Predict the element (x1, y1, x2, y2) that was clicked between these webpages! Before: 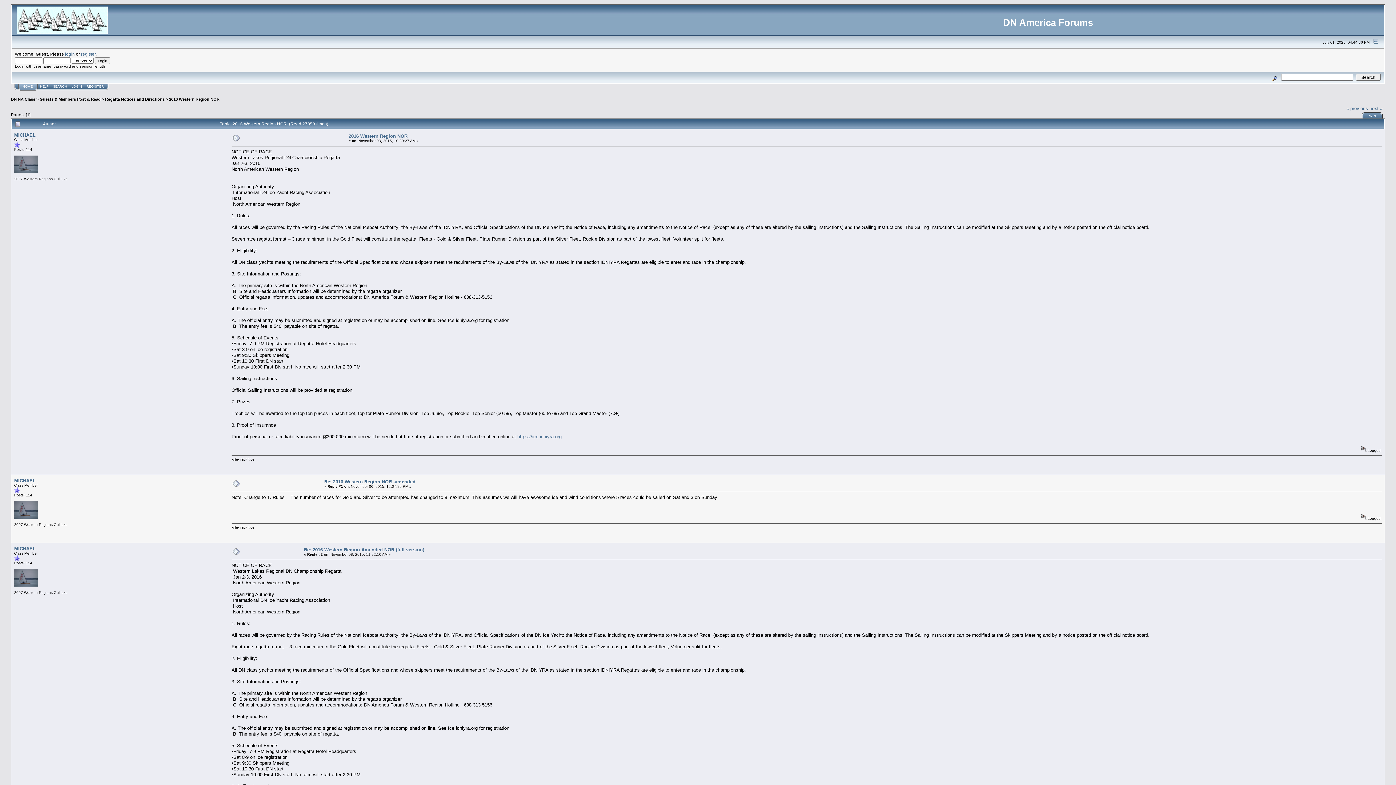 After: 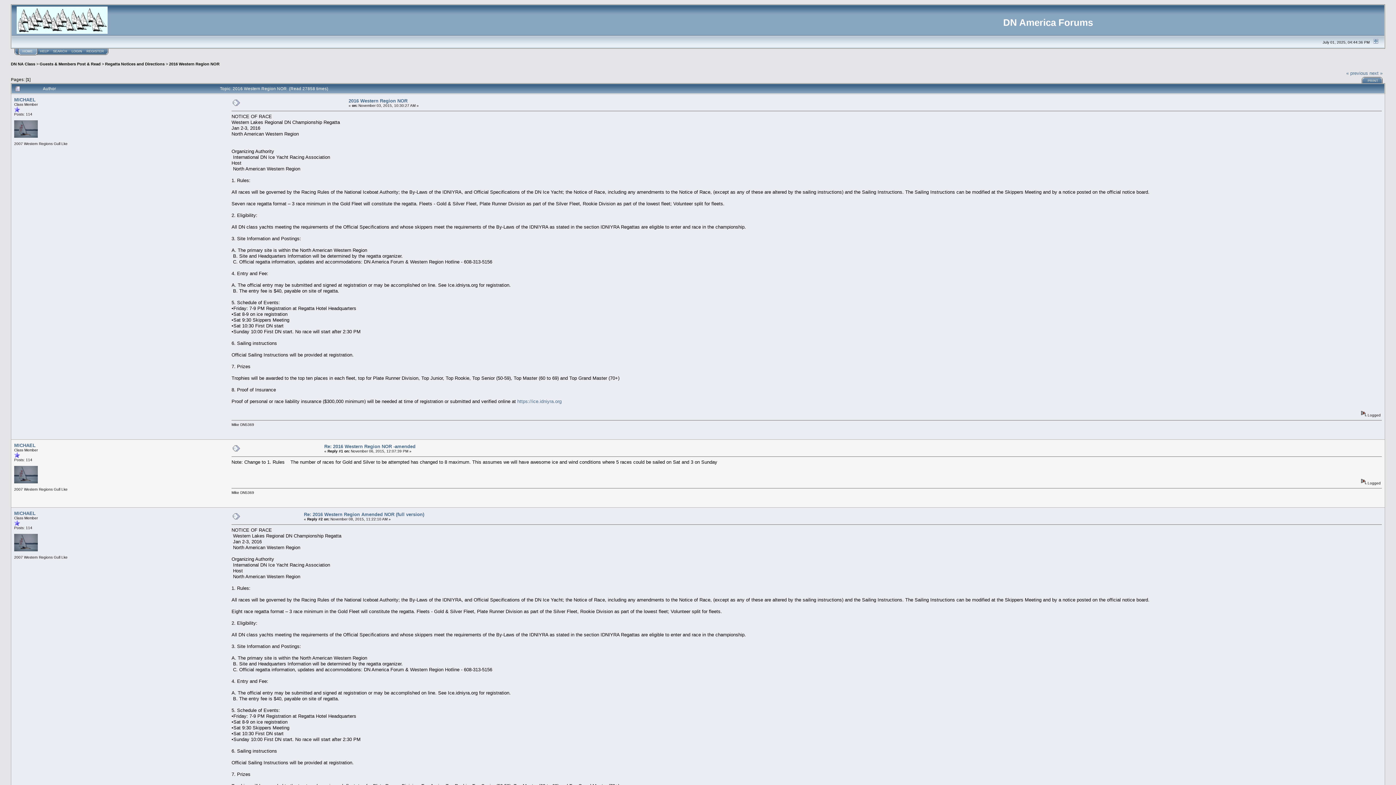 Action: bbox: (1371, 39, 1381, 44)